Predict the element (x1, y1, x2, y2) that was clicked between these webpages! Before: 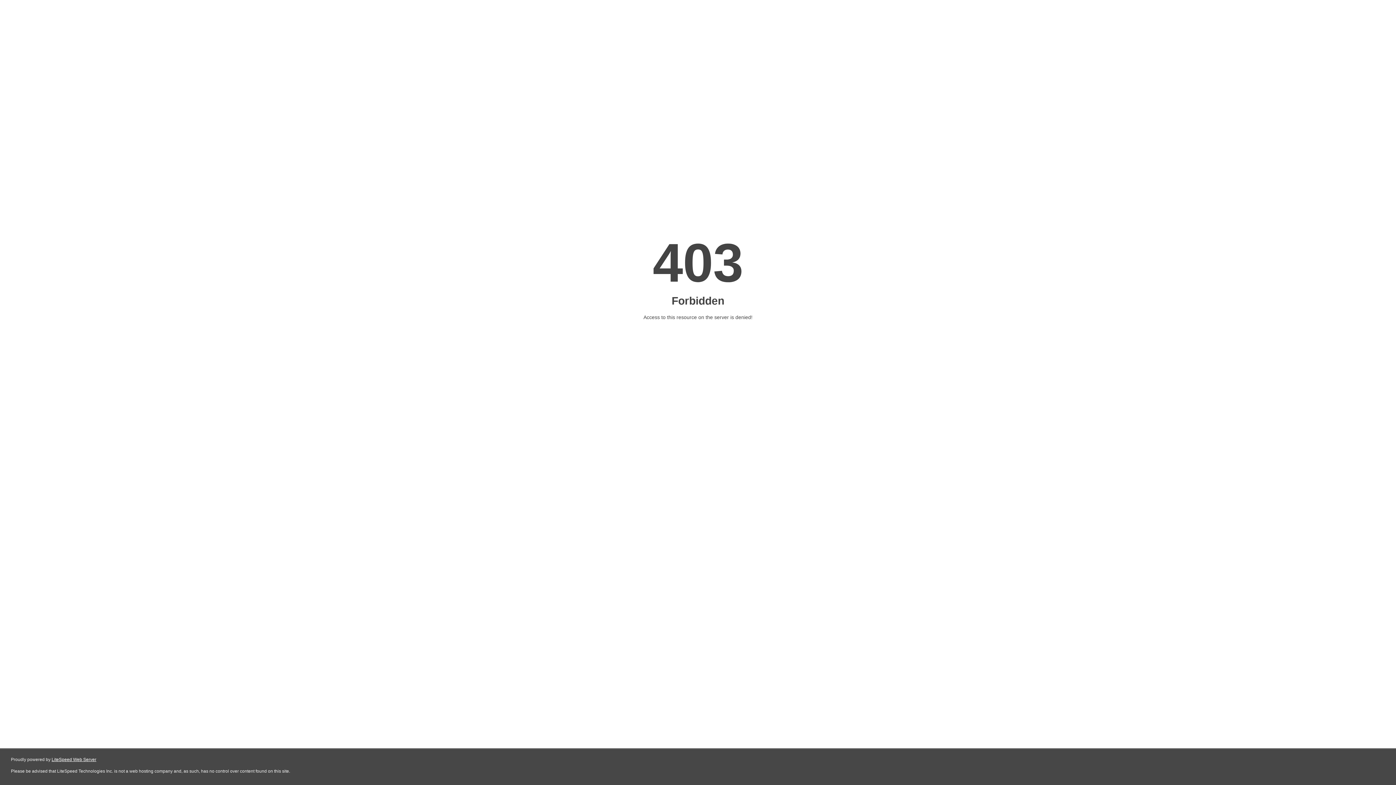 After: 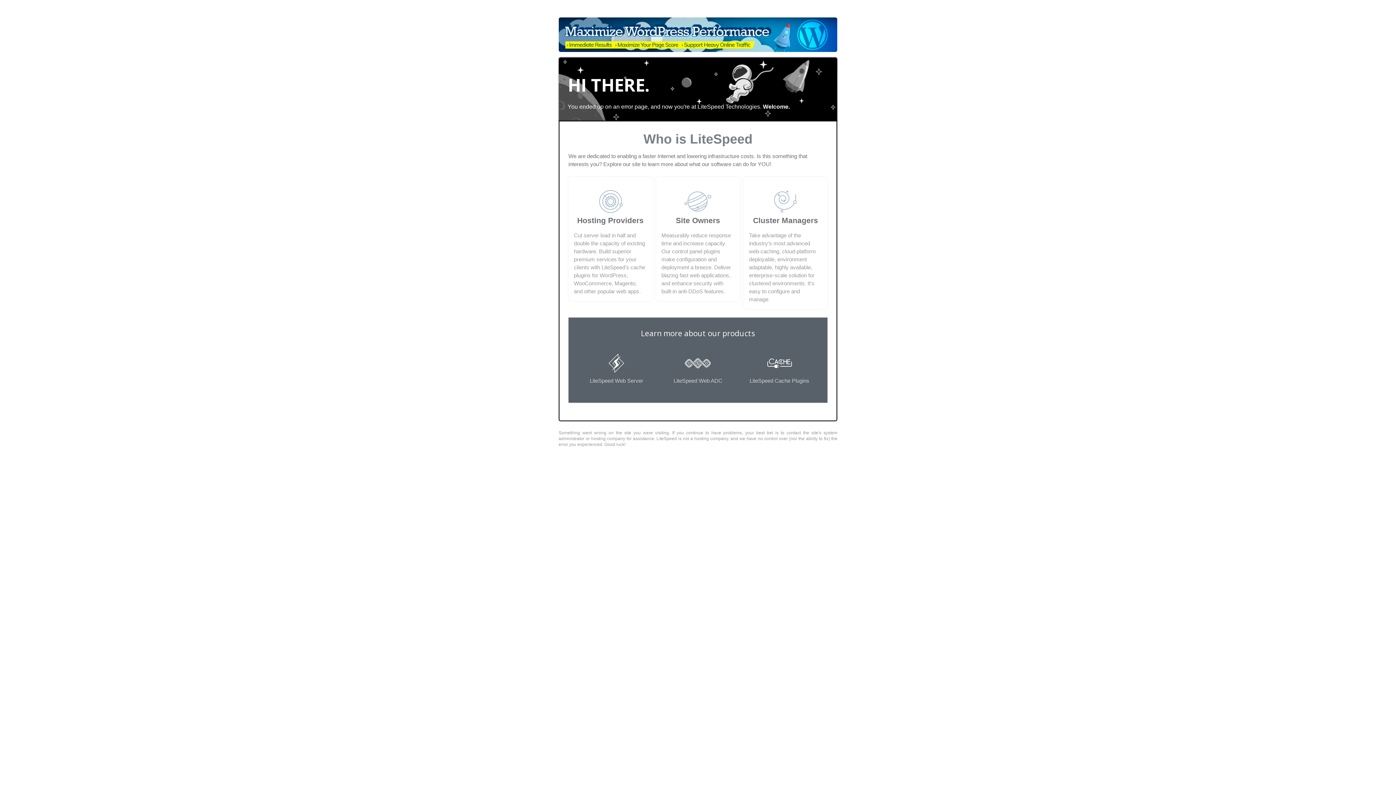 Action: bbox: (51, 757, 96, 762) label: LiteSpeed Web Server